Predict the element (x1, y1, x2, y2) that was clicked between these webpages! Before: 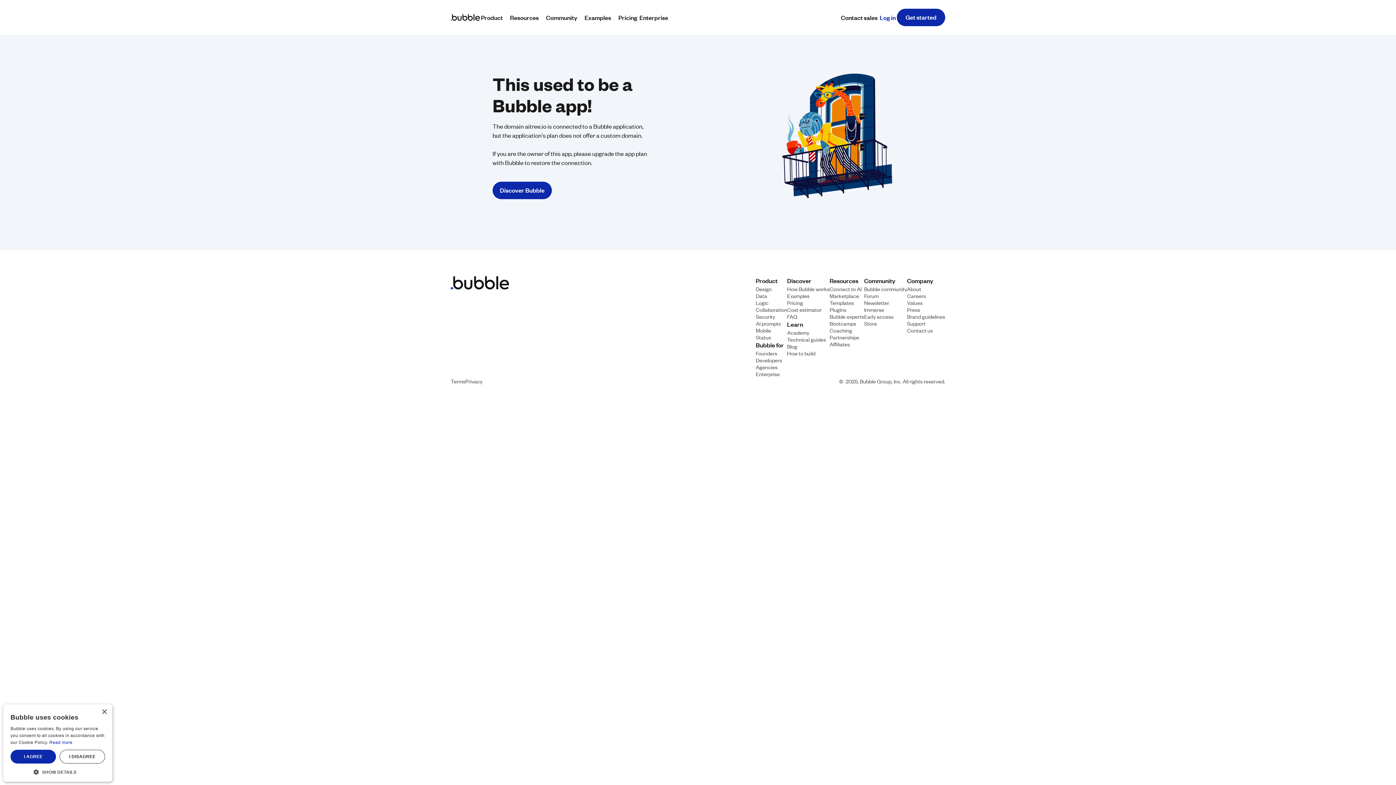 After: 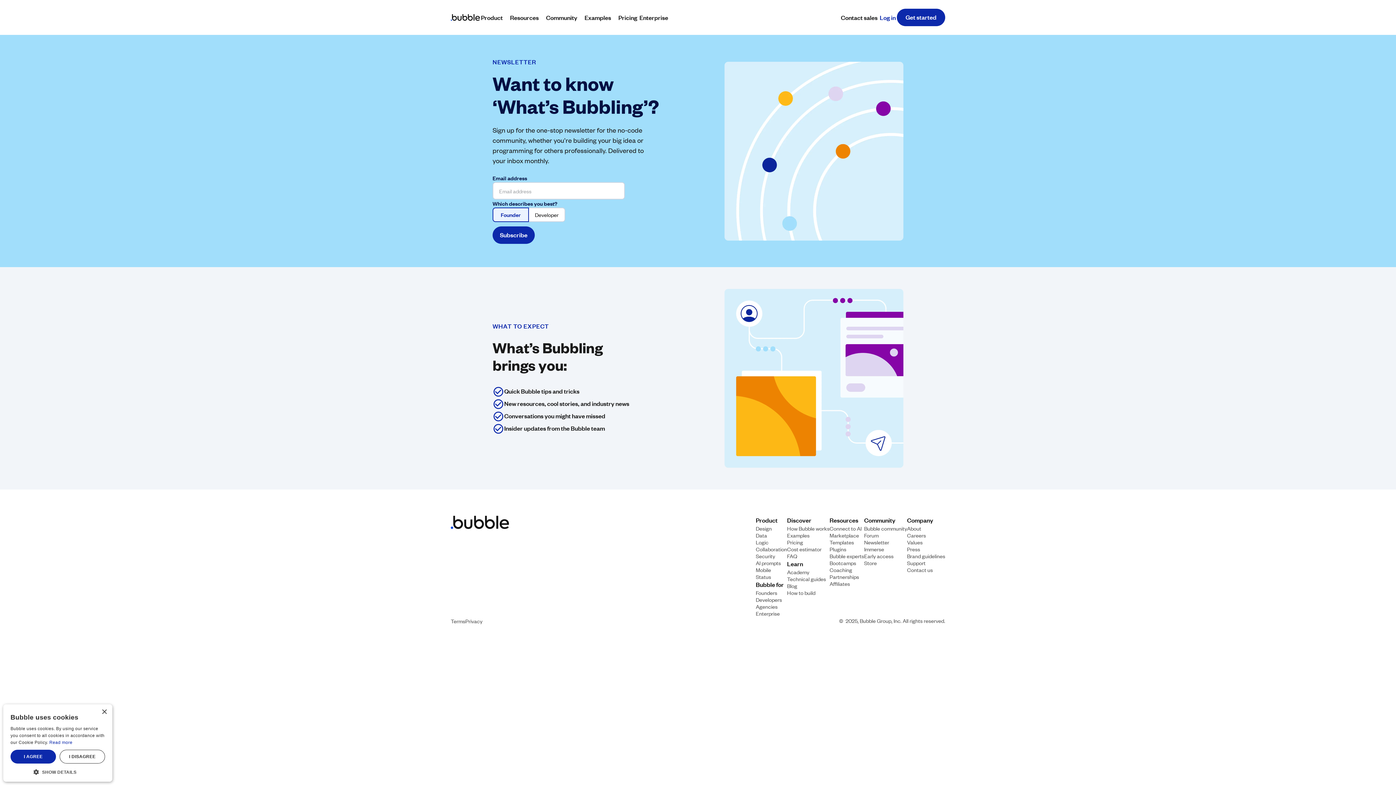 Action: bbox: (864, 299, 889, 306) label: Newsletter